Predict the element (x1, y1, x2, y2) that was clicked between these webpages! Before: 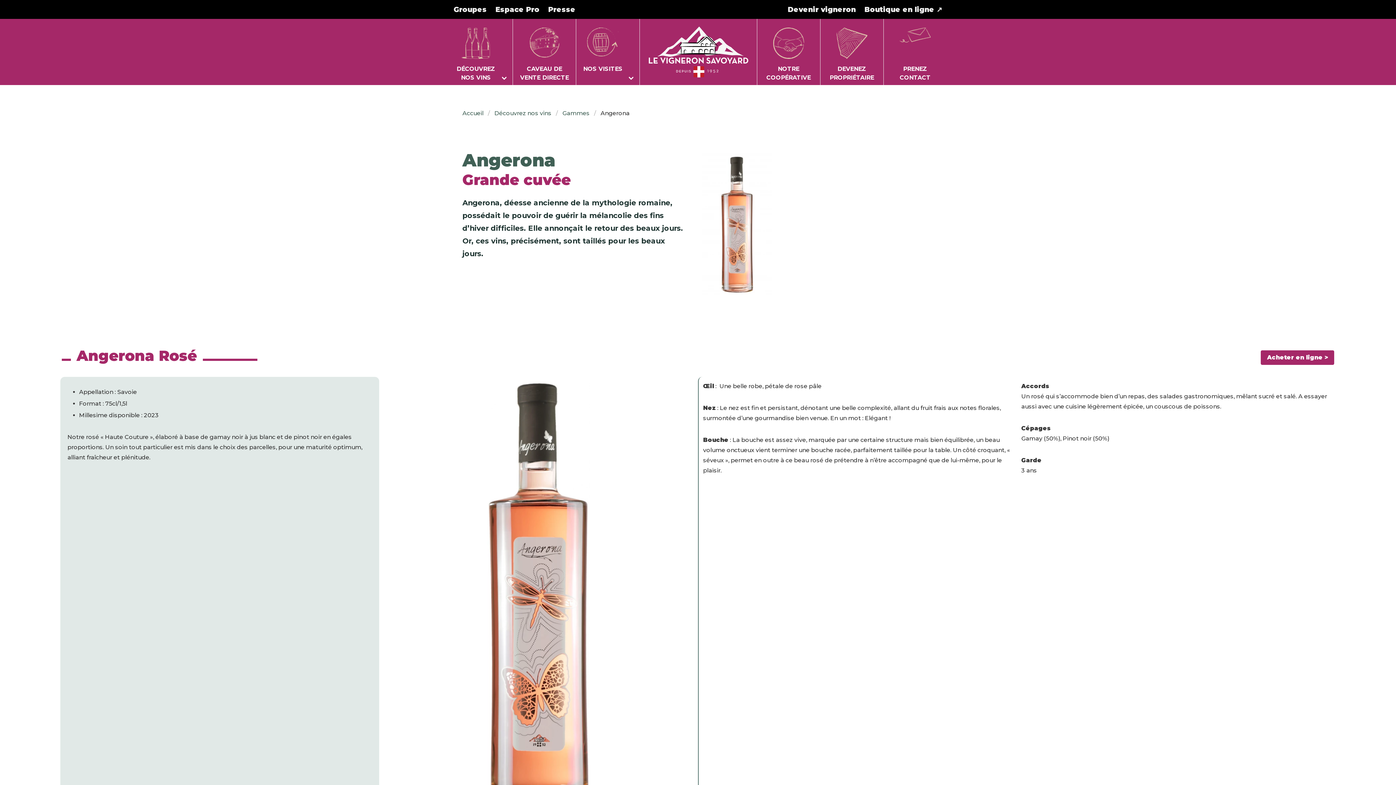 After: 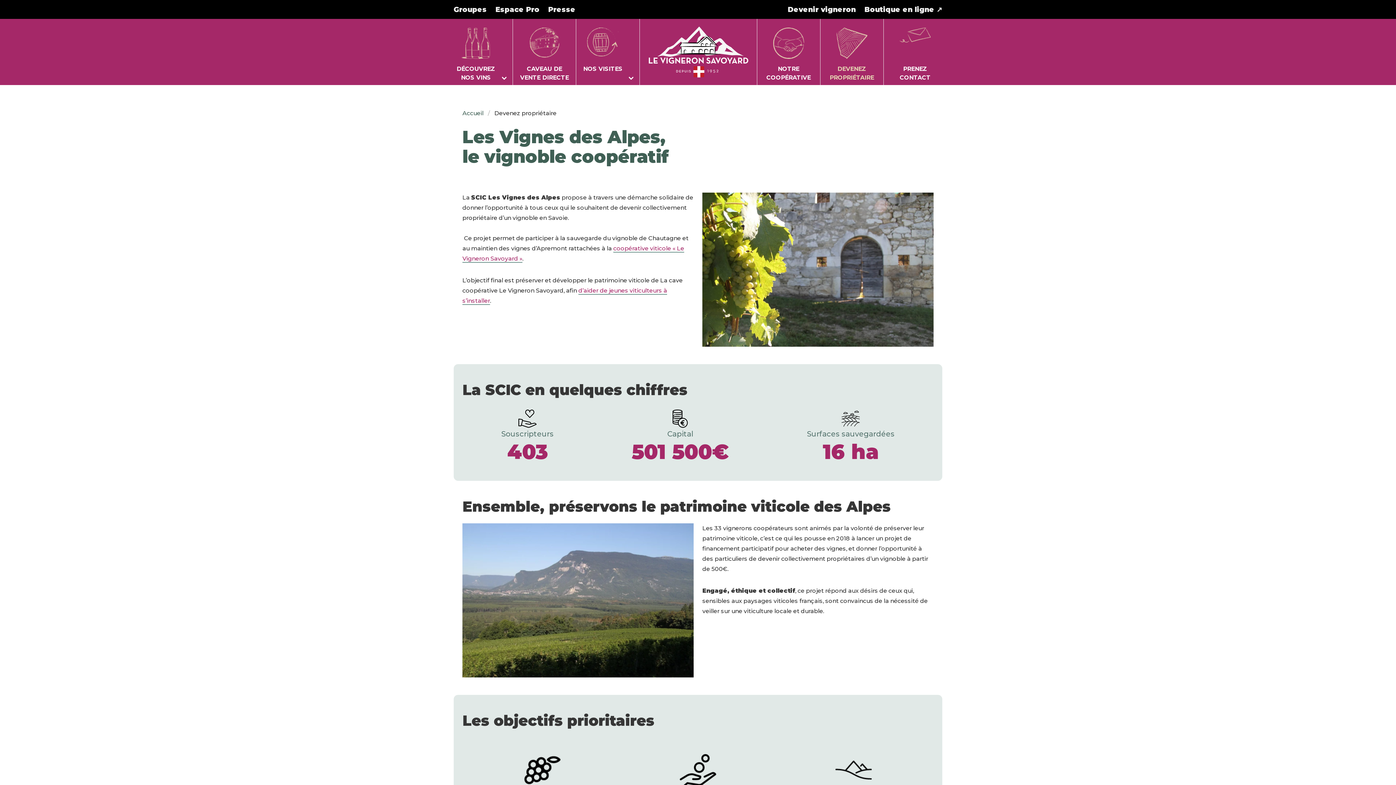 Action: bbox: (820, 18, 883, 85) label: DEVENEZ PROPRIÉTAIRE